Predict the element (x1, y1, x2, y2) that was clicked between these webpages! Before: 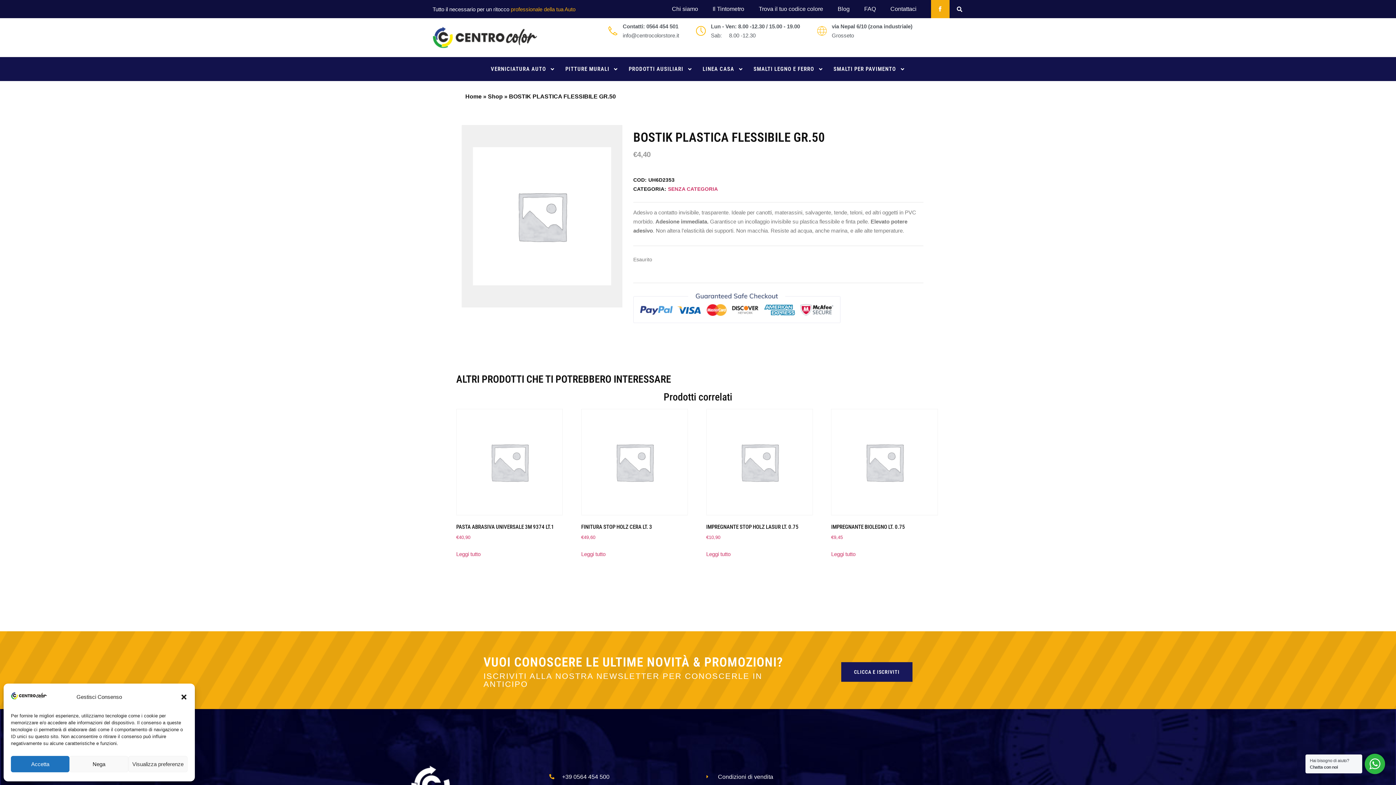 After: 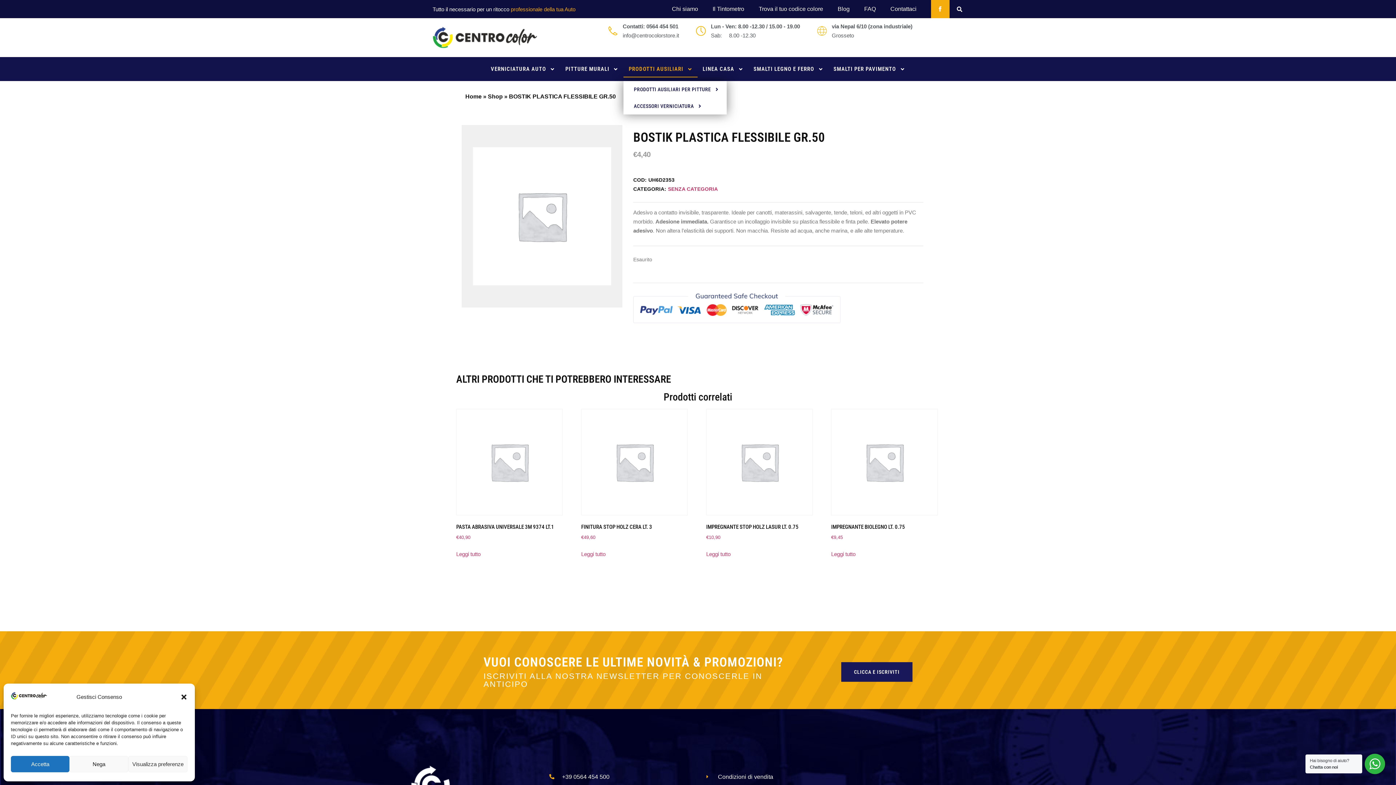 Action: bbox: (623, 60, 697, 77) label: PRODOTTI AUSILIARI